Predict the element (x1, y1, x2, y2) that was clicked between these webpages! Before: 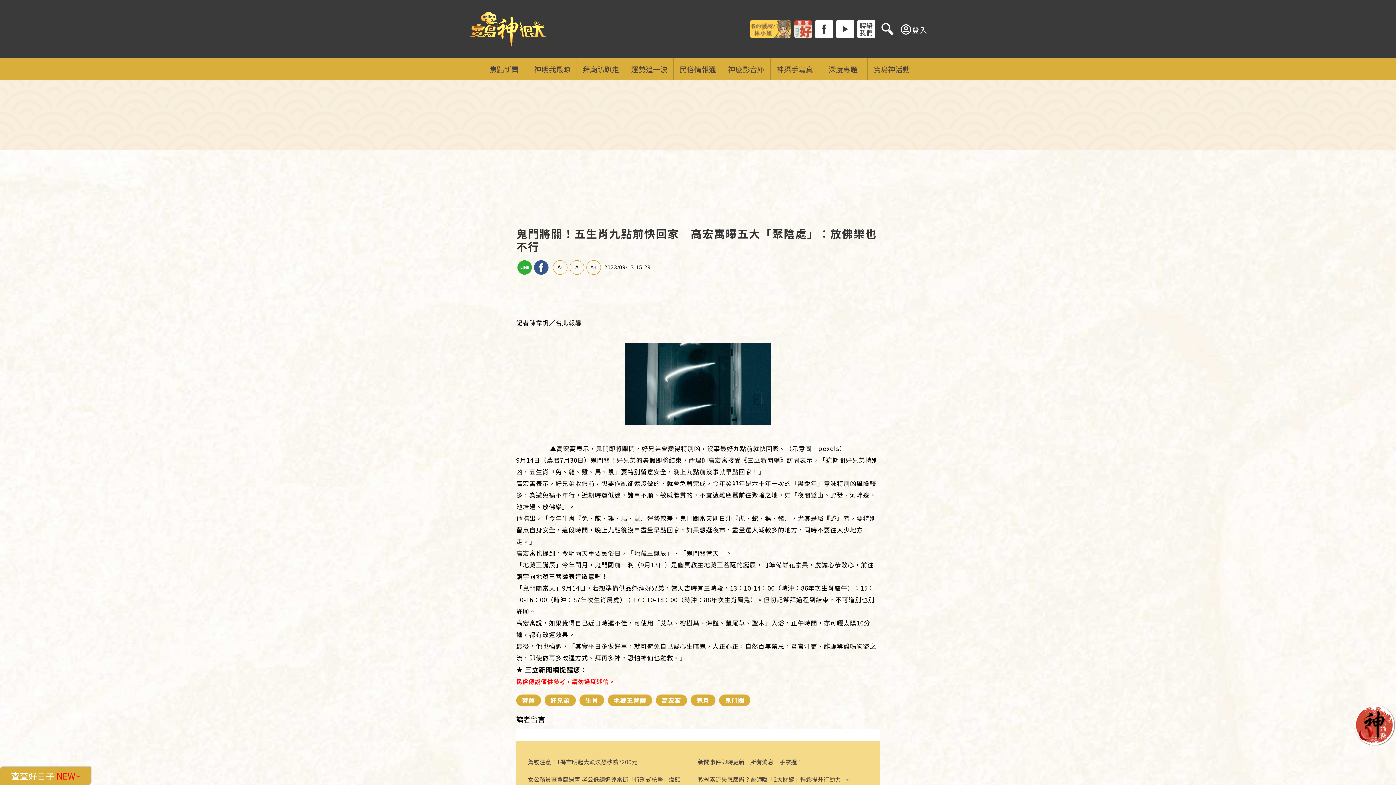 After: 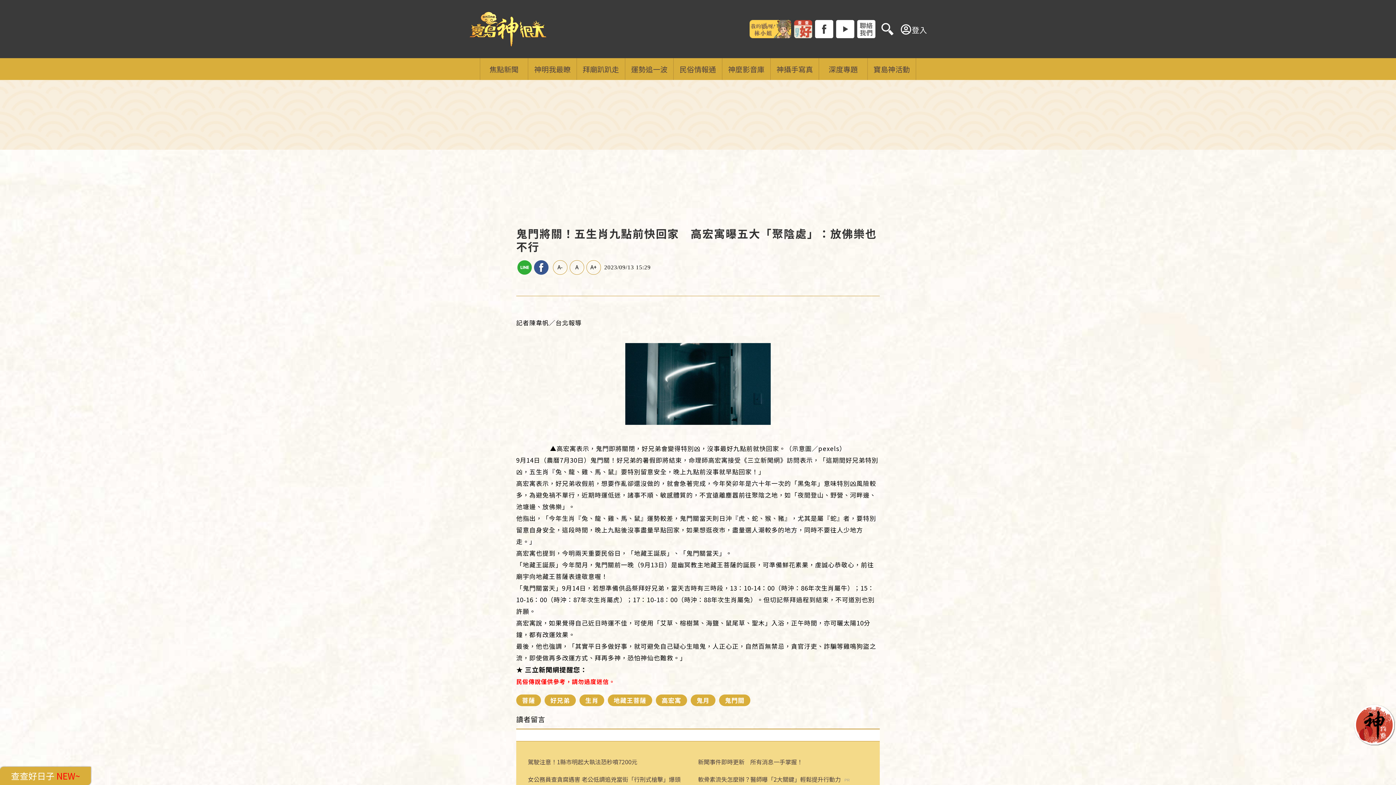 Action: bbox: (857, 19, 875, 38)